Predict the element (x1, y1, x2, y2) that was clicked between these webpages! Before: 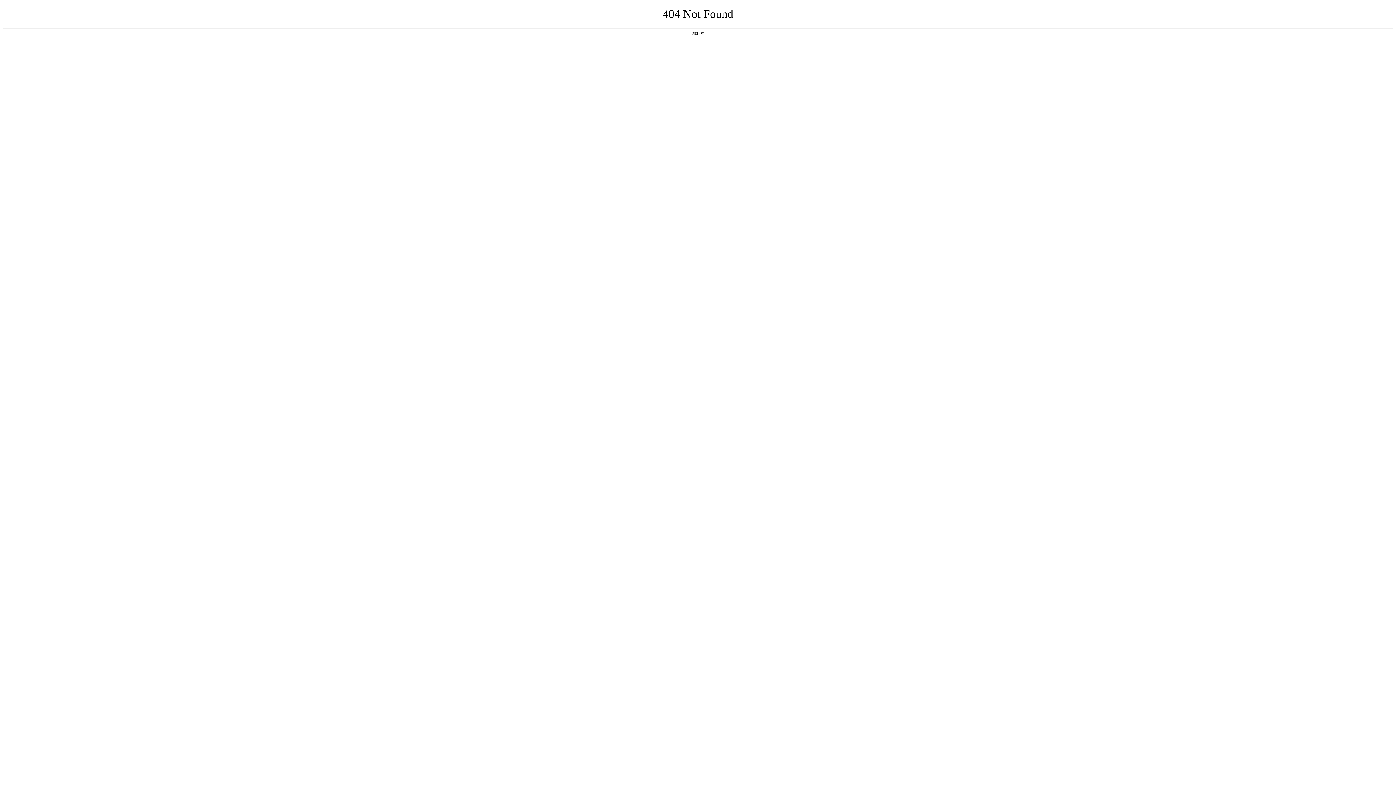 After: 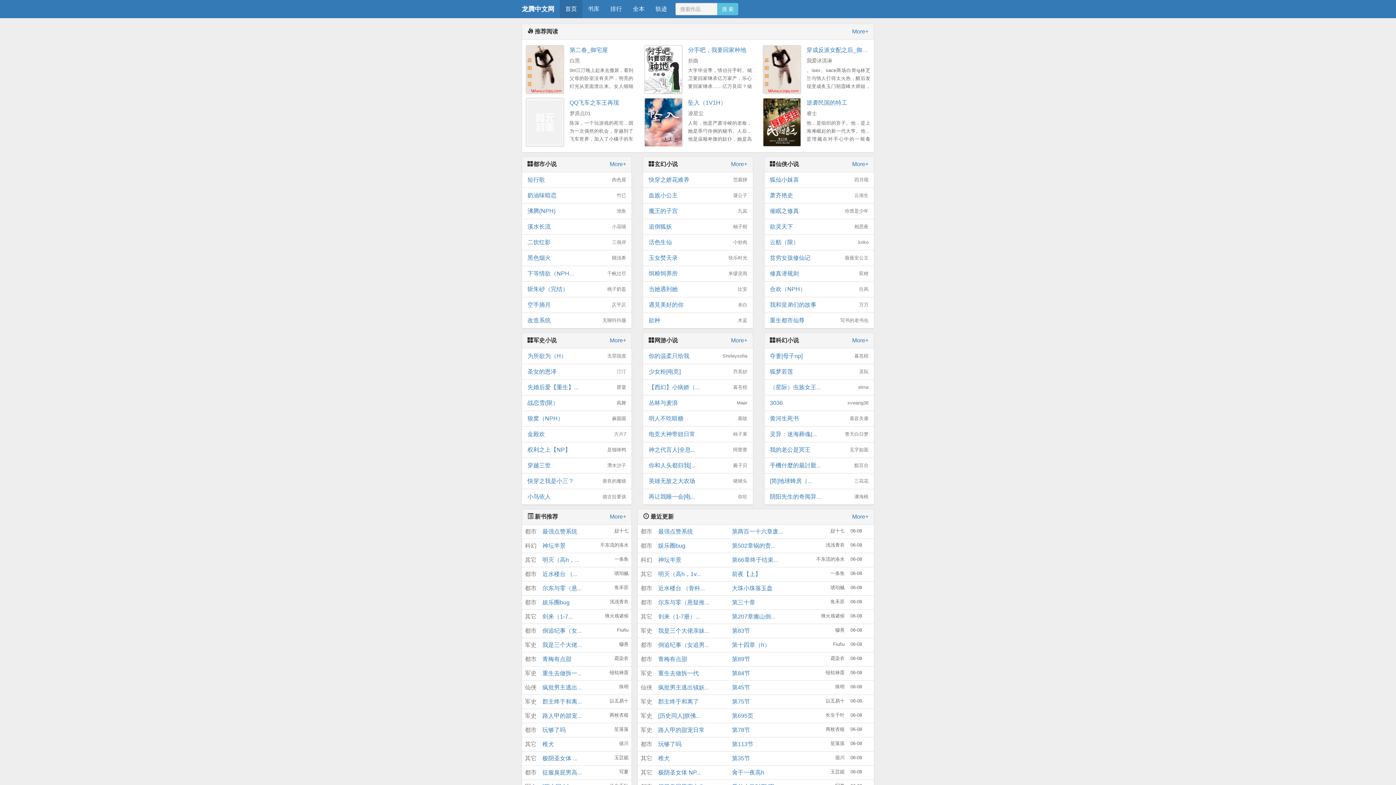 Action: label: 返回首页 bbox: (692, 31, 704, 35)